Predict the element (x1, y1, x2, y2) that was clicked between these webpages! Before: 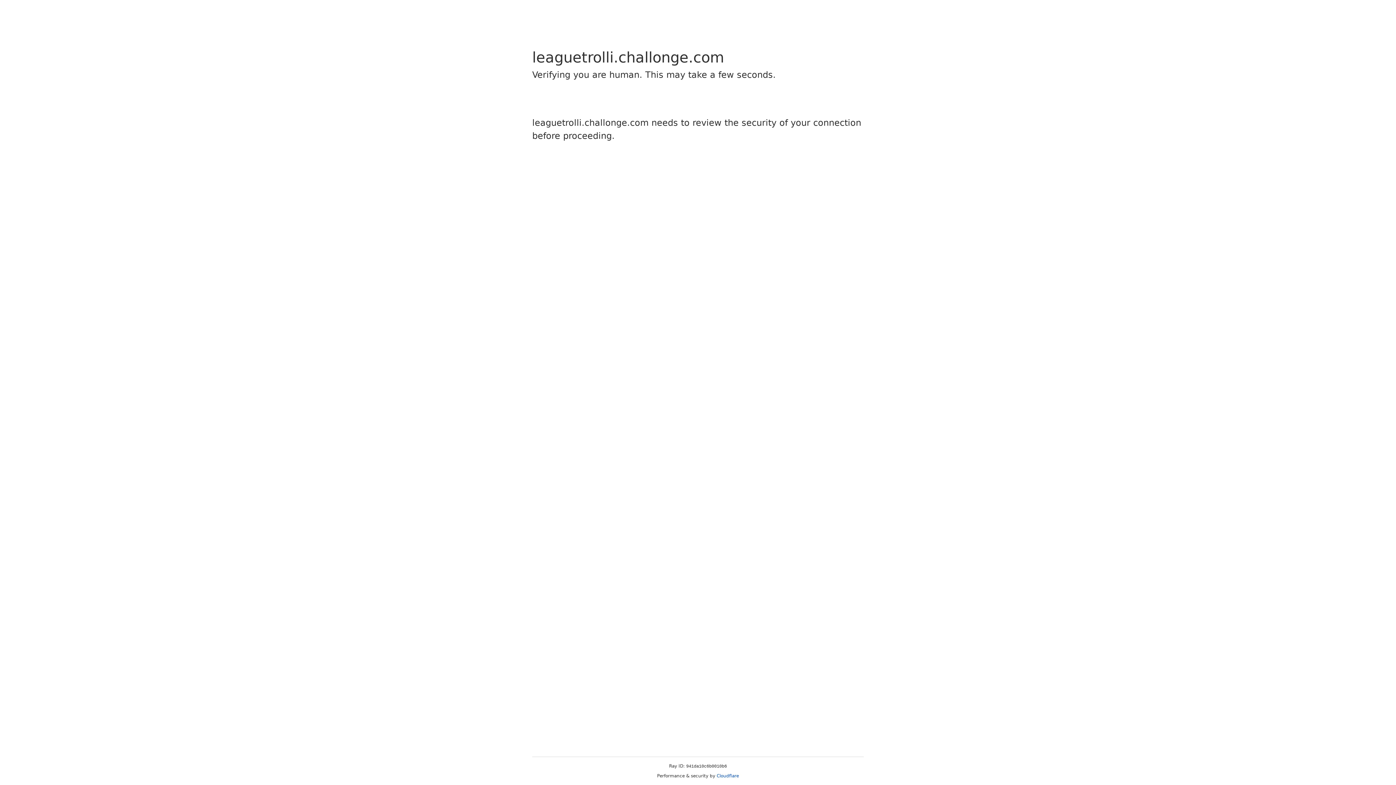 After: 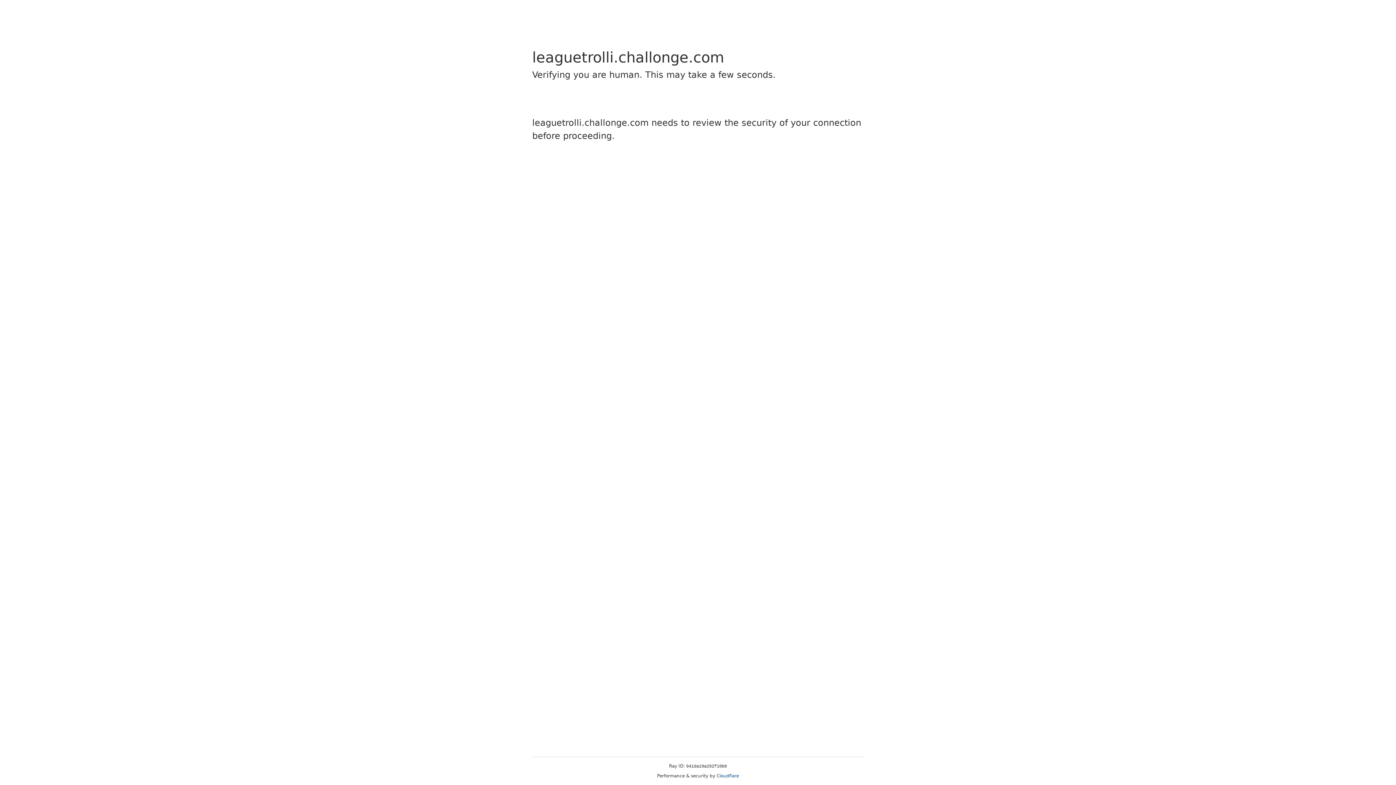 Action: label: Cloudflare bbox: (716, 773, 739, 778)